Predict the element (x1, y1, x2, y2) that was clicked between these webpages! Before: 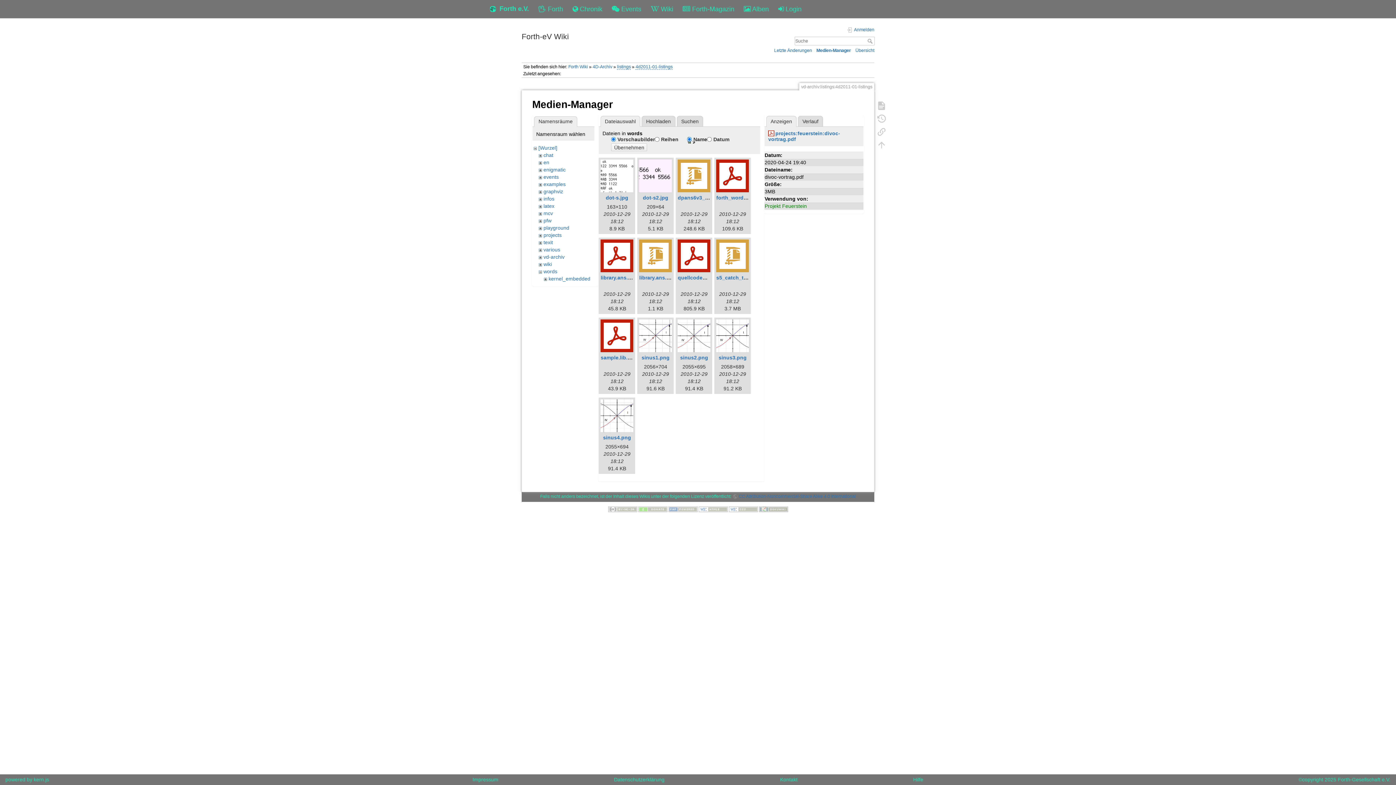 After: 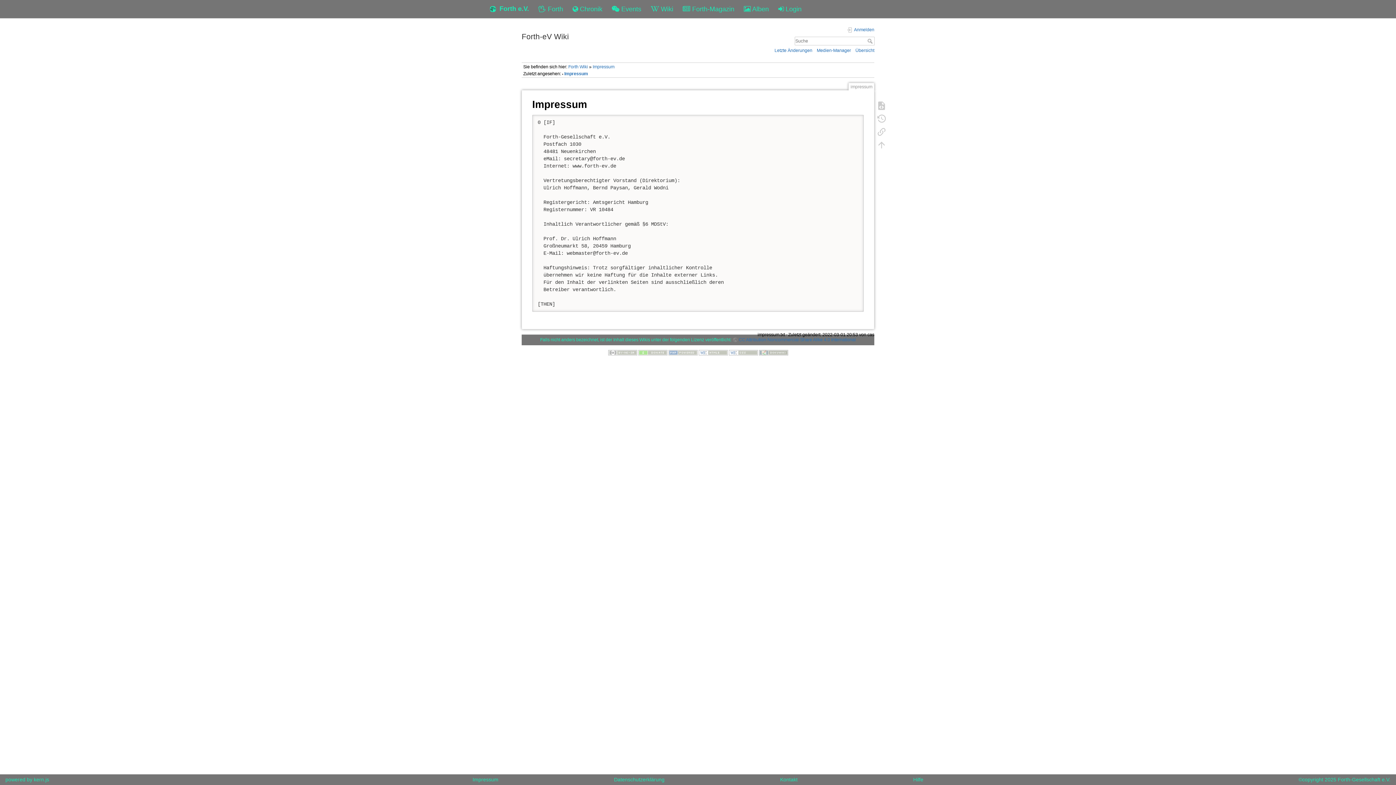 Action: bbox: (470, 774, 500, 785) label: Impressum